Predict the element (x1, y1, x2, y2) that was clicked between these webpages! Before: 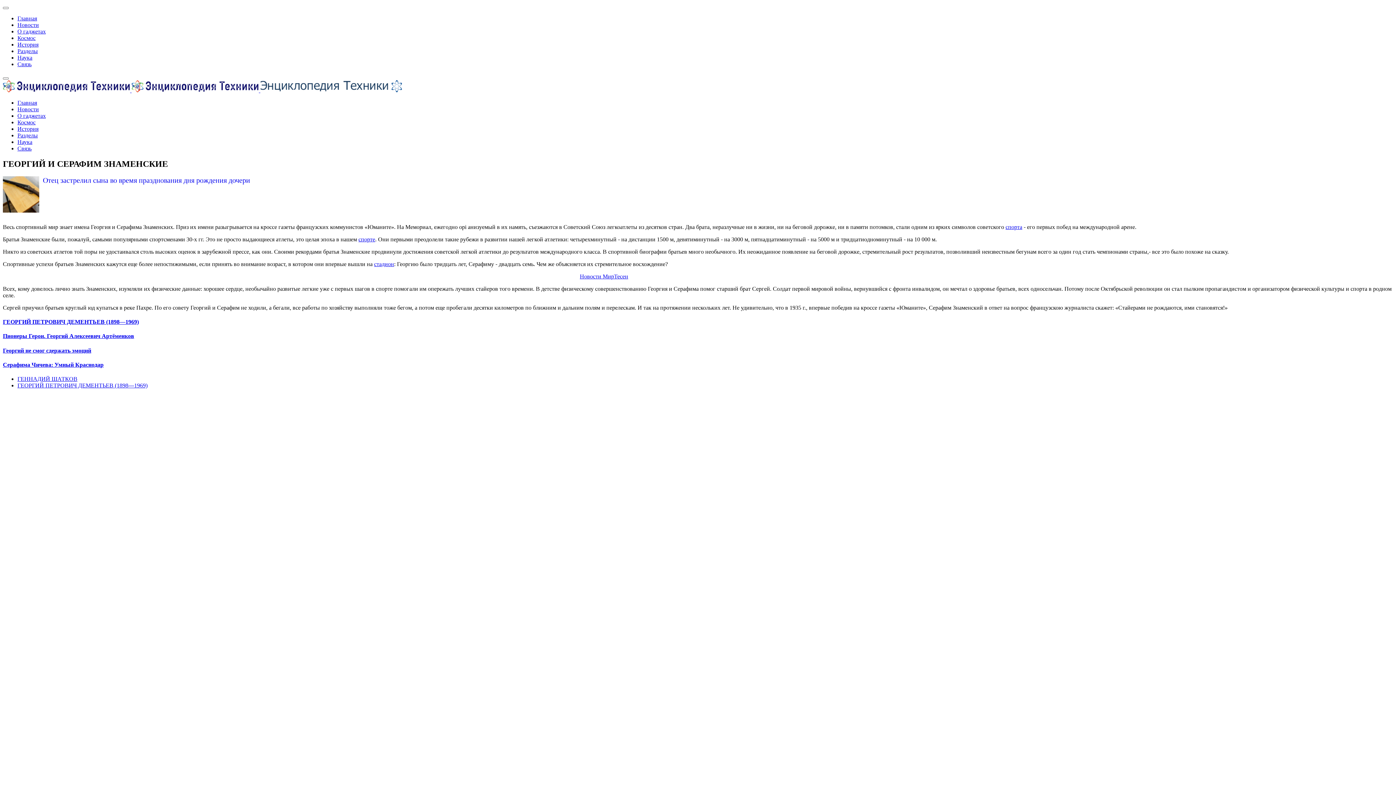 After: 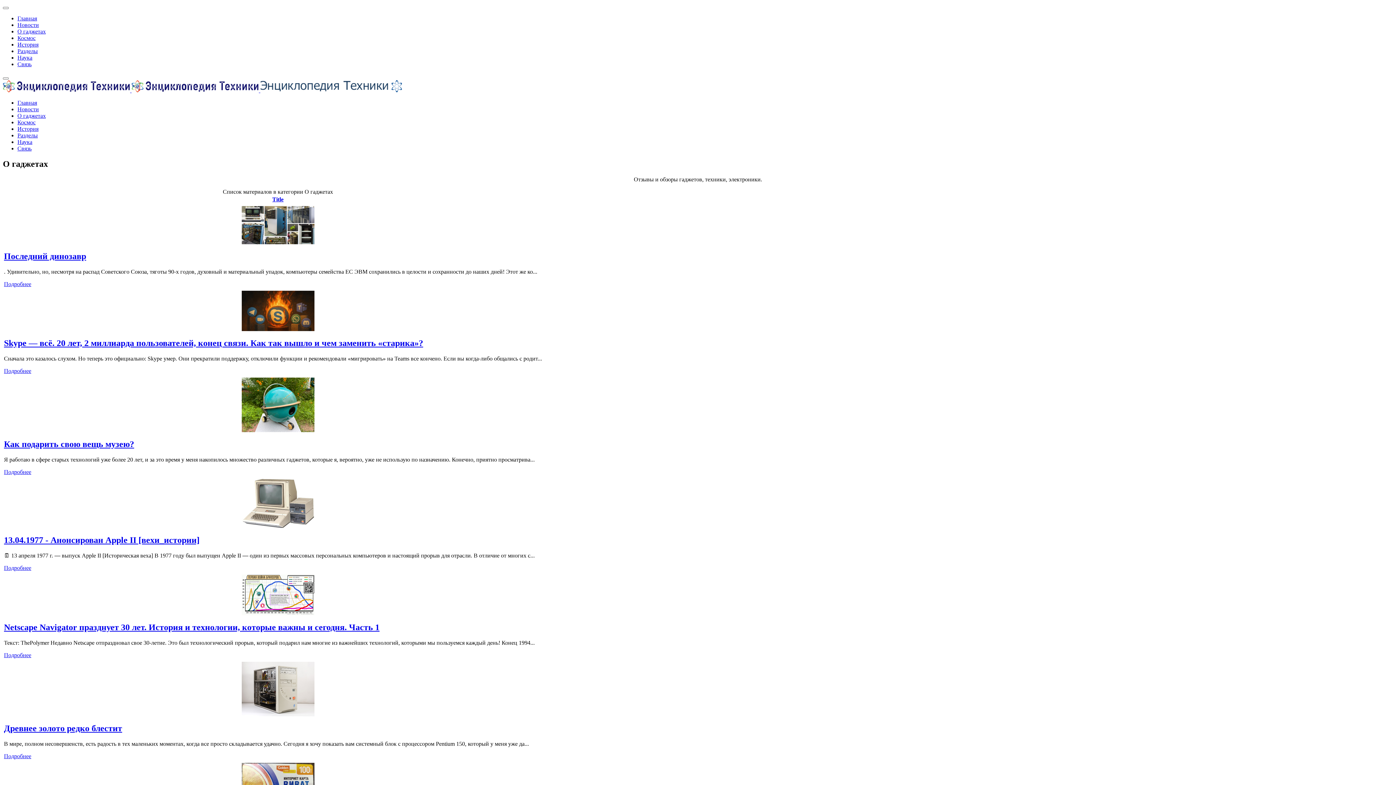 Action: bbox: (17, 112, 45, 118) label: О гаджетах